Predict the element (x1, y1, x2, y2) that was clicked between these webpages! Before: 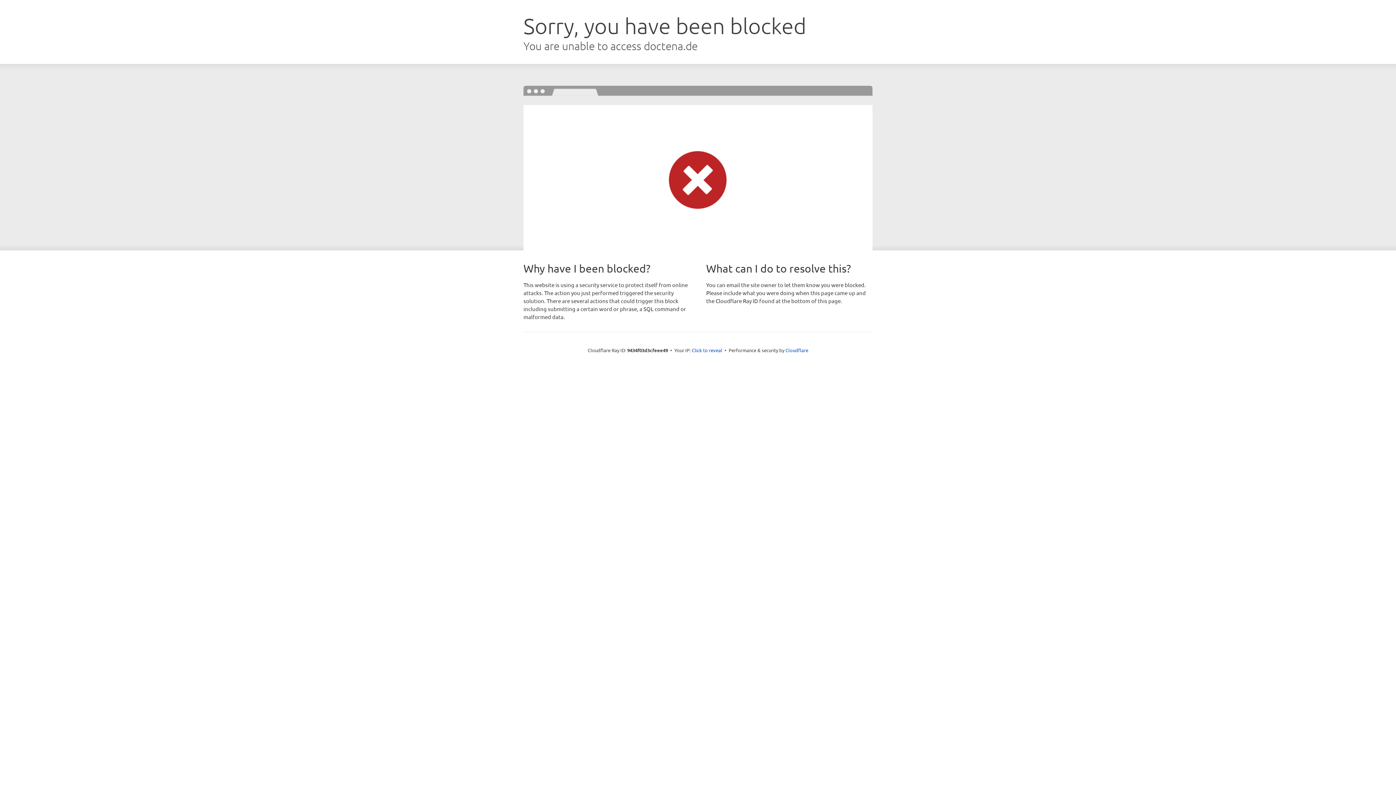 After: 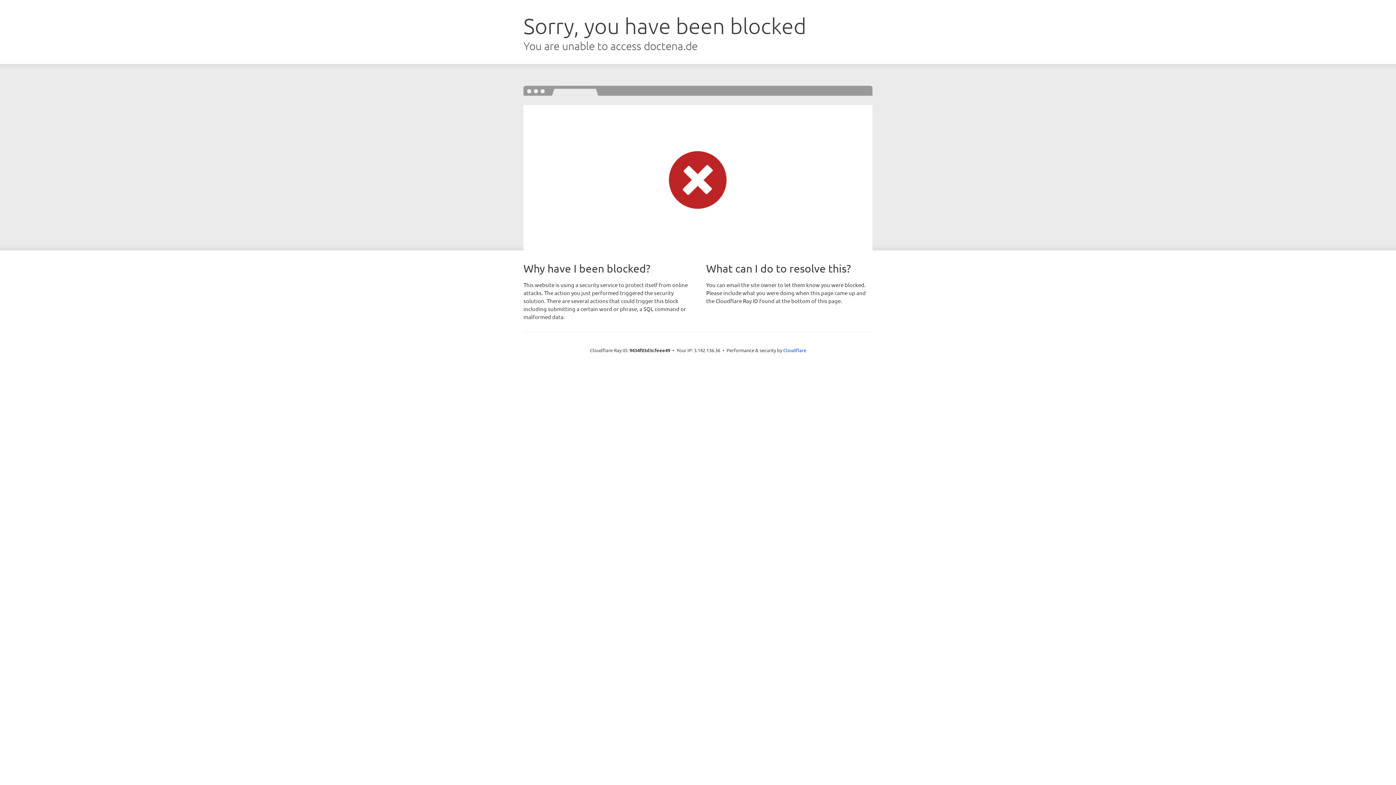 Action: bbox: (692, 346, 722, 353) label: Click to reveal